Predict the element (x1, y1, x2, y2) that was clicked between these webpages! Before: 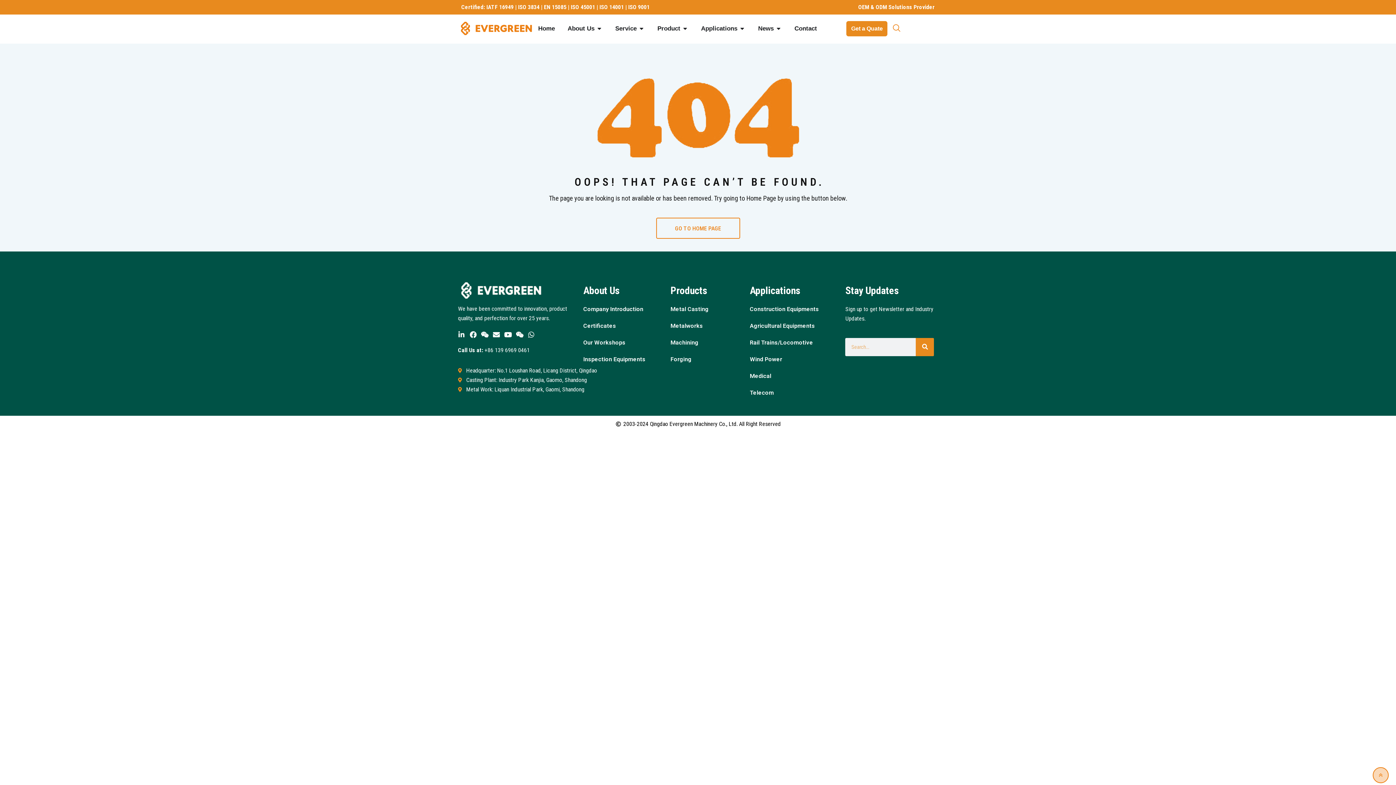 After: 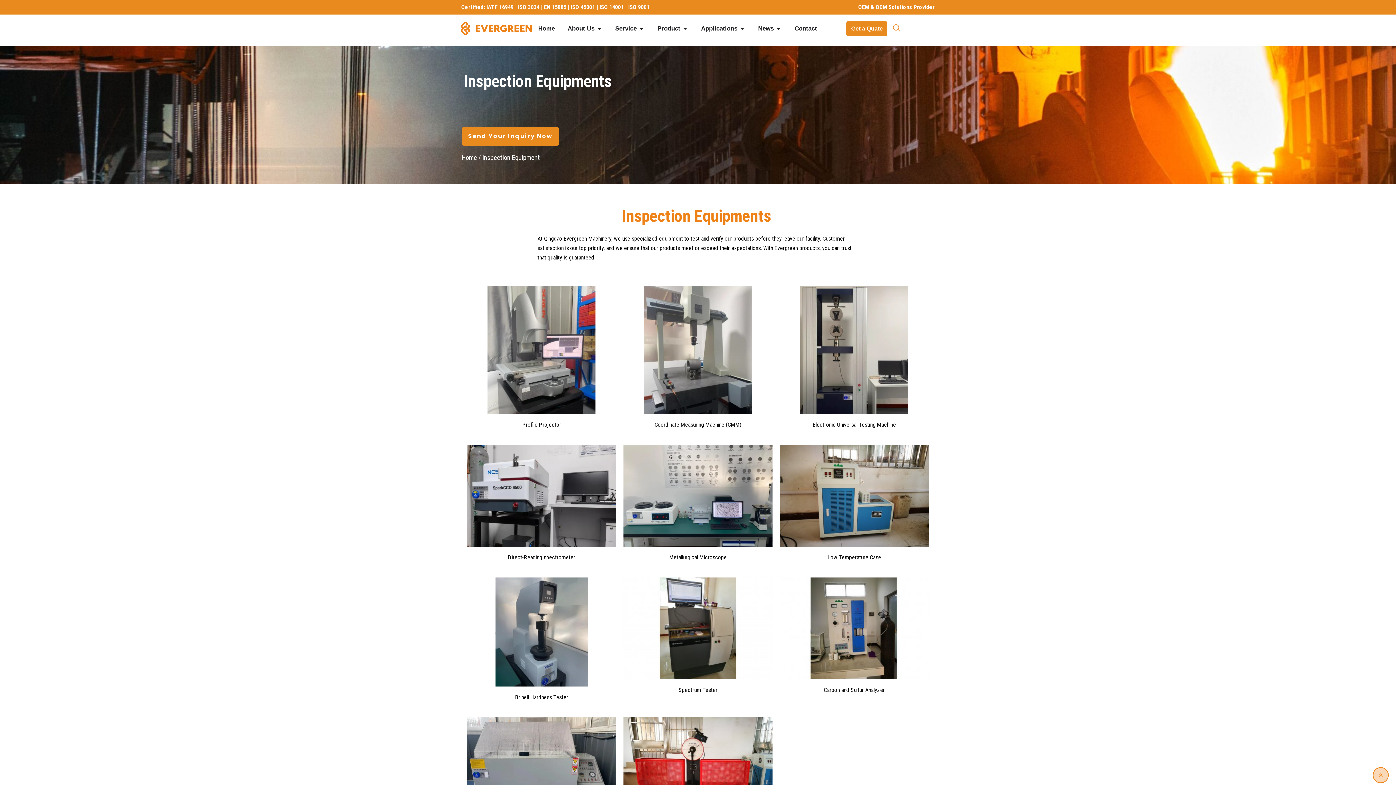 Action: label: Inspection Equipments bbox: (583, 354, 663, 364)